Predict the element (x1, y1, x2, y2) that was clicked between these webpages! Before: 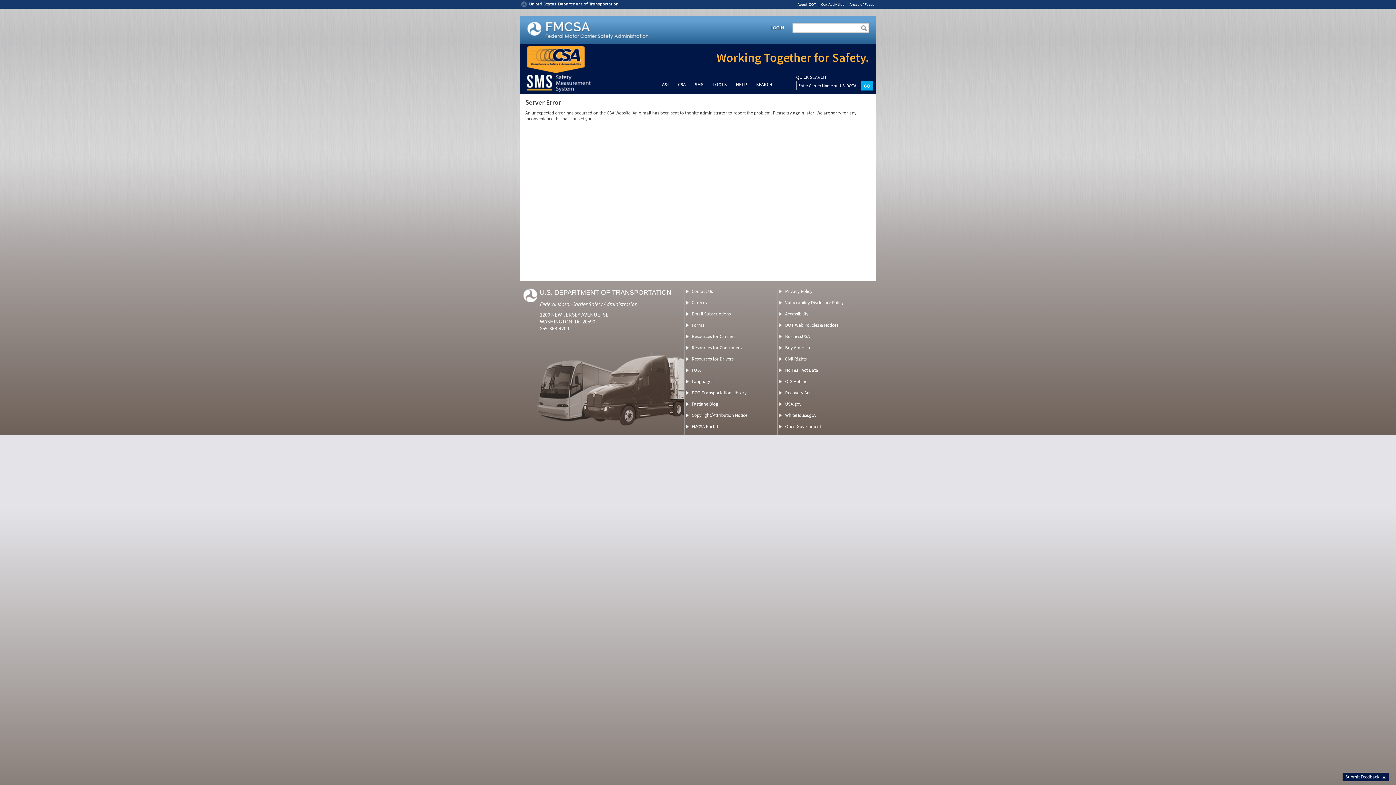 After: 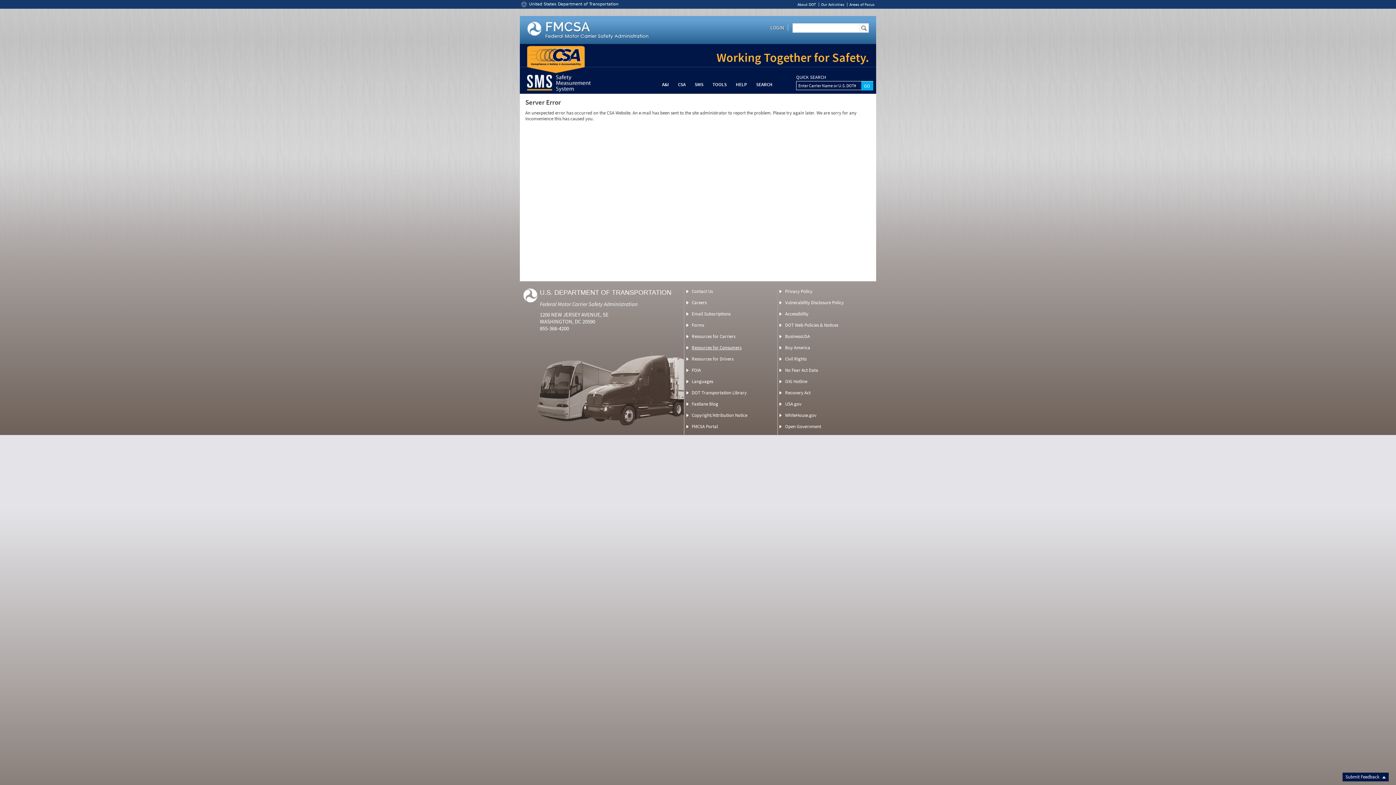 Action: label: Resources for Consumers bbox: (691, 344, 741, 350)